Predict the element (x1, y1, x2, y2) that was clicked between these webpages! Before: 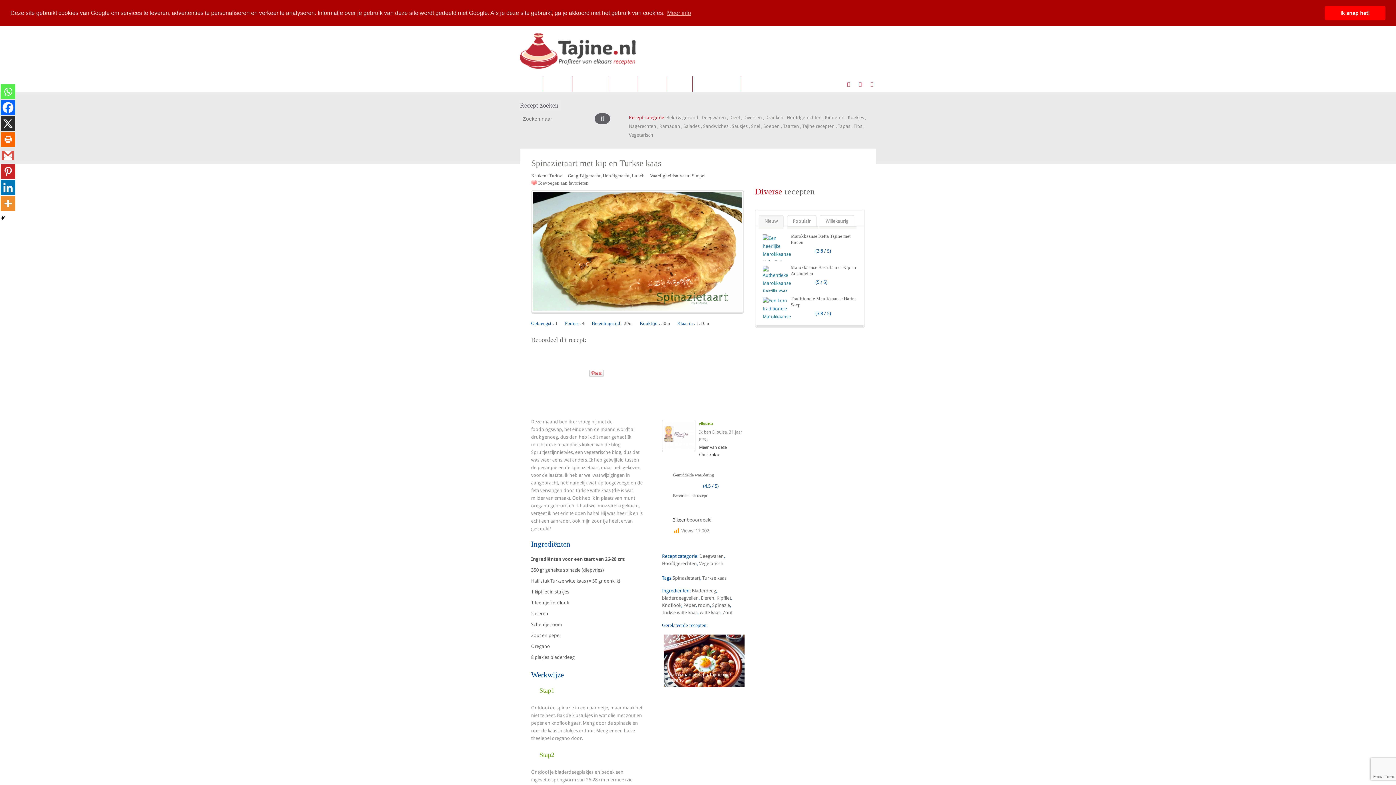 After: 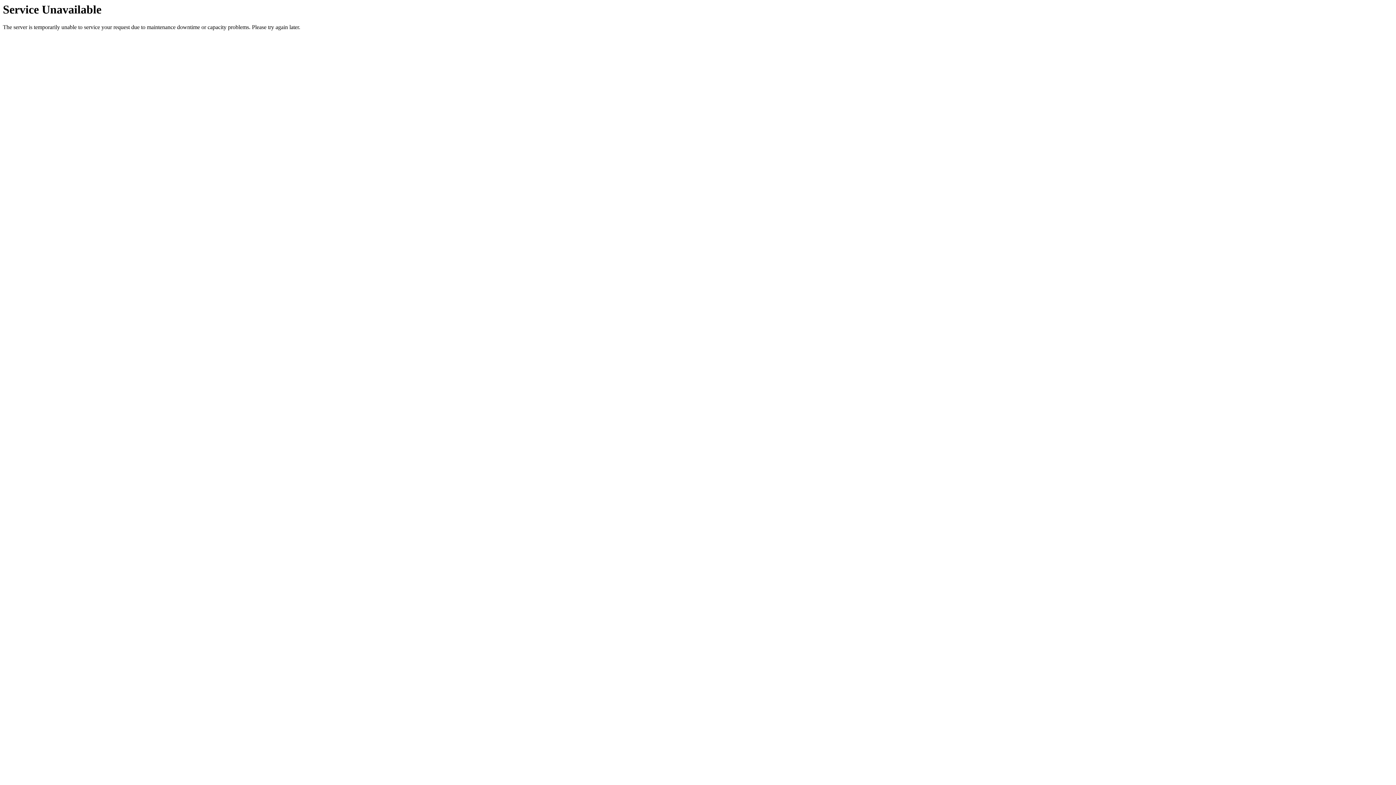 Action: bbox: (702, 575, 726, 581) label: Turkse kaas